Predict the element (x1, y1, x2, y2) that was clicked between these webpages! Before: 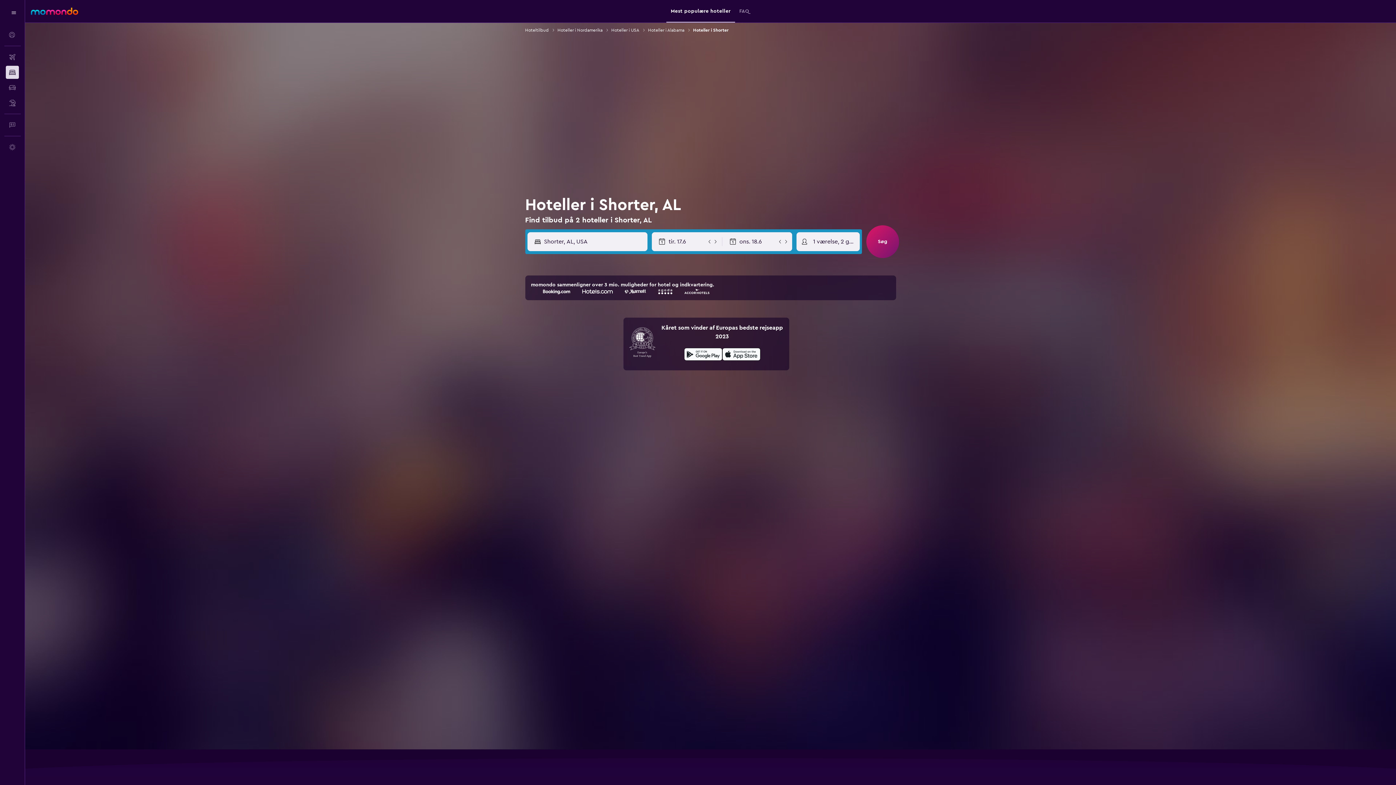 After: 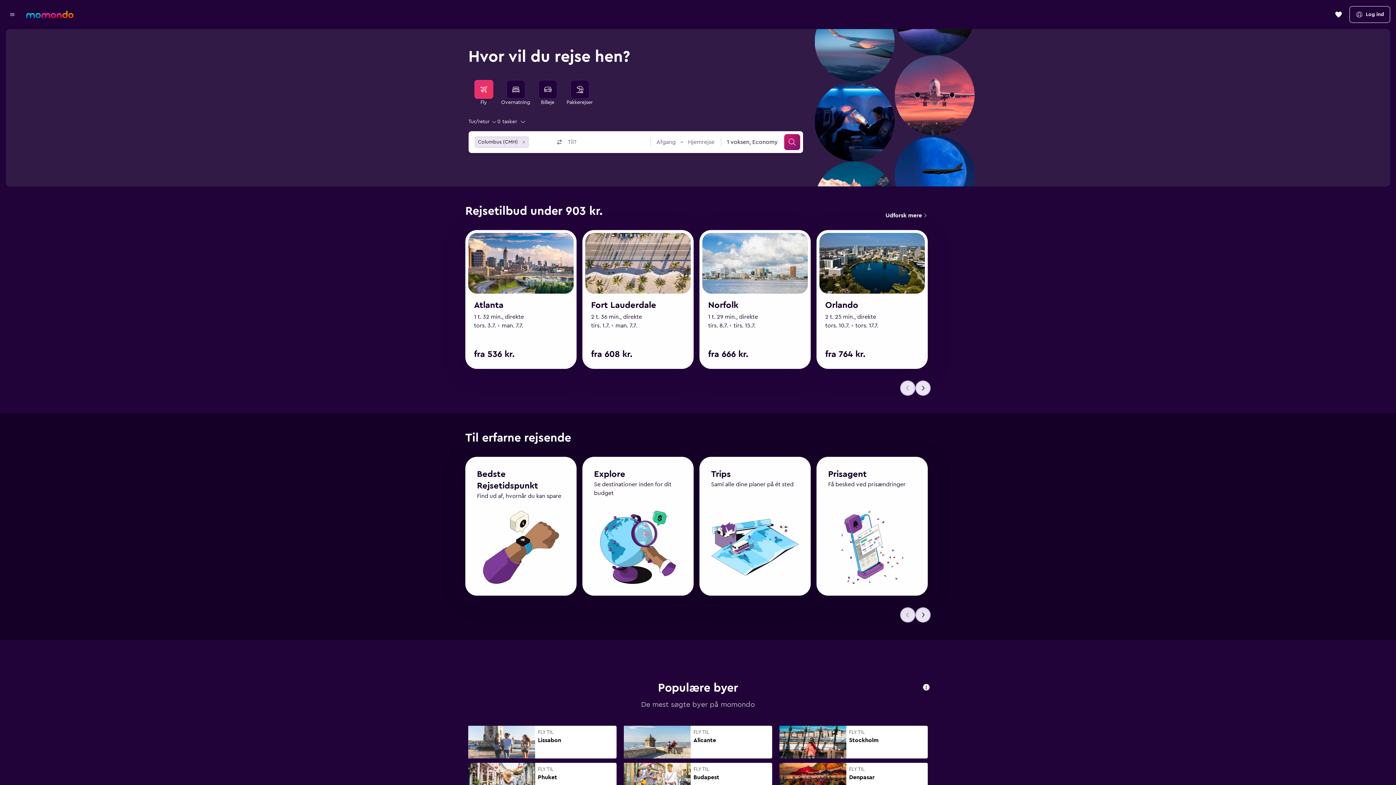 Action: bbox: (30, 7, 78, 14) label: Gå til momondos hjemmeside